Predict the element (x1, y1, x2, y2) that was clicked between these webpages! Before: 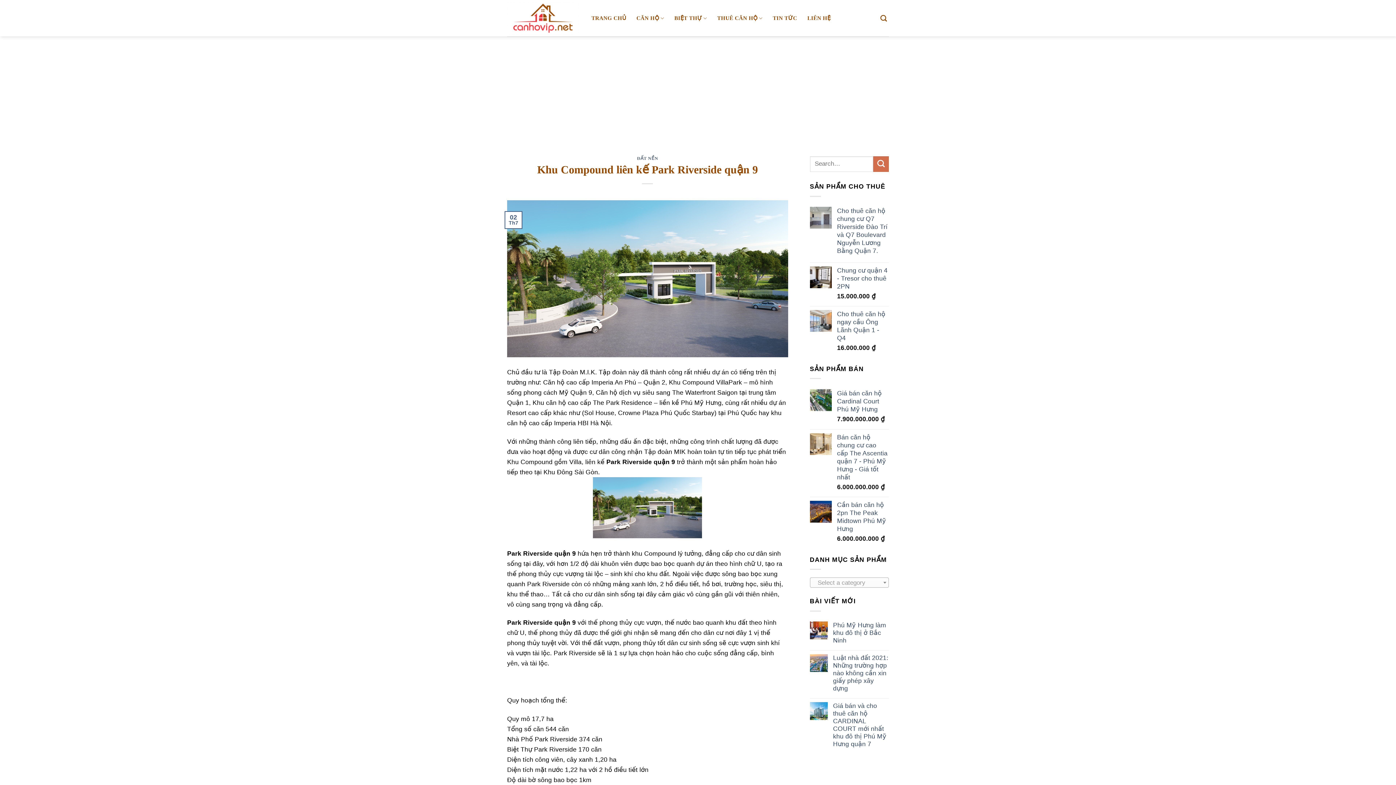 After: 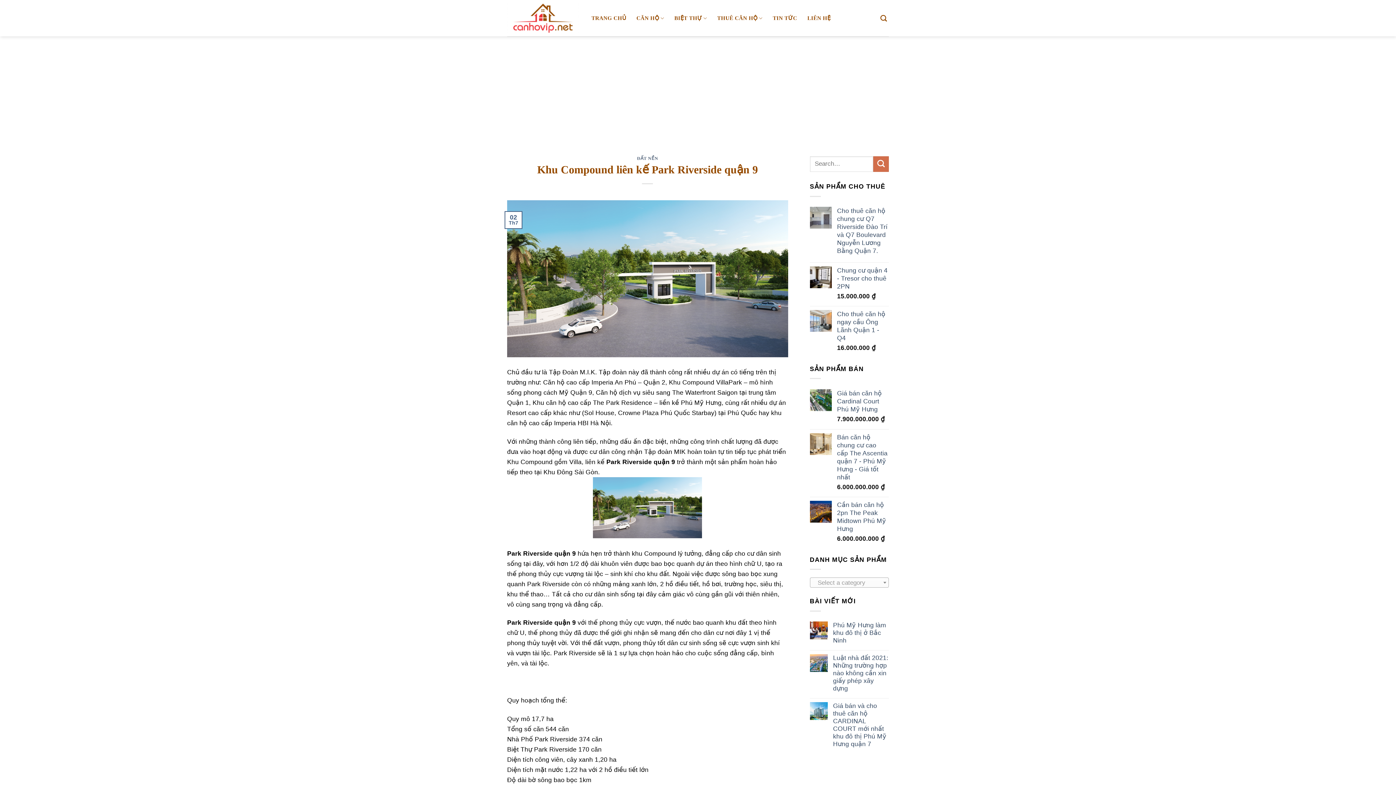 Action: bbox: (507, 274, 788, 282)